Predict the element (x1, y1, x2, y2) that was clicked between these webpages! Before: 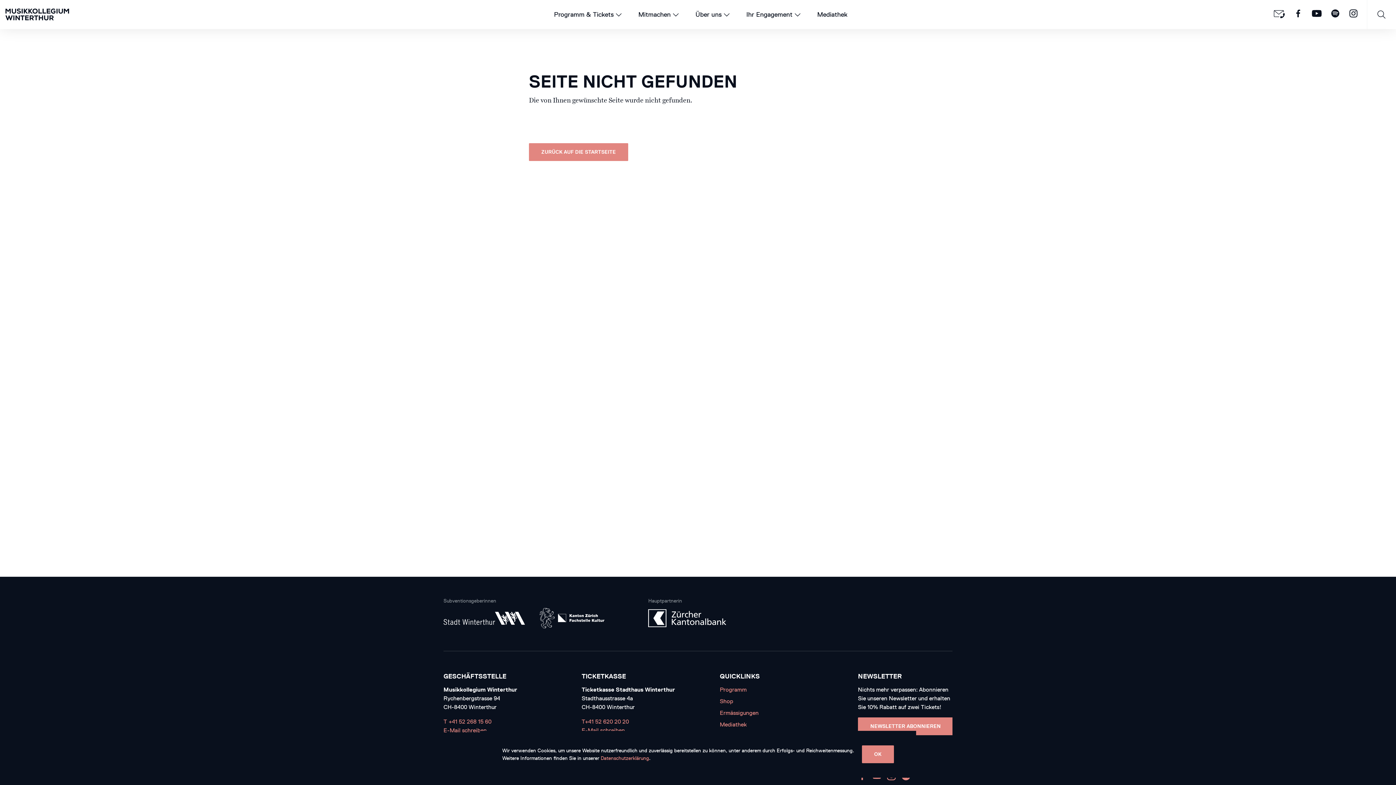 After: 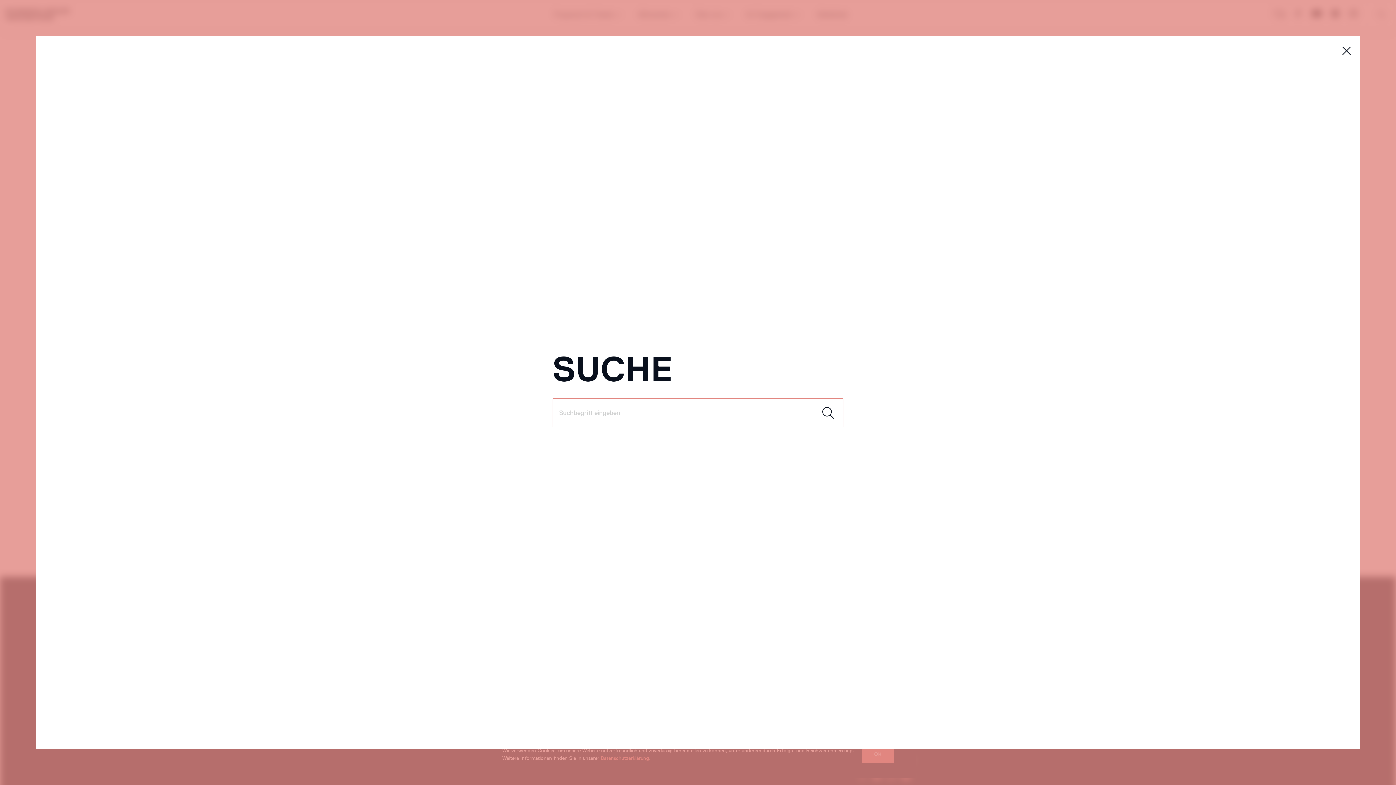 Action: bbox: (1367, 0, 1396, 29)